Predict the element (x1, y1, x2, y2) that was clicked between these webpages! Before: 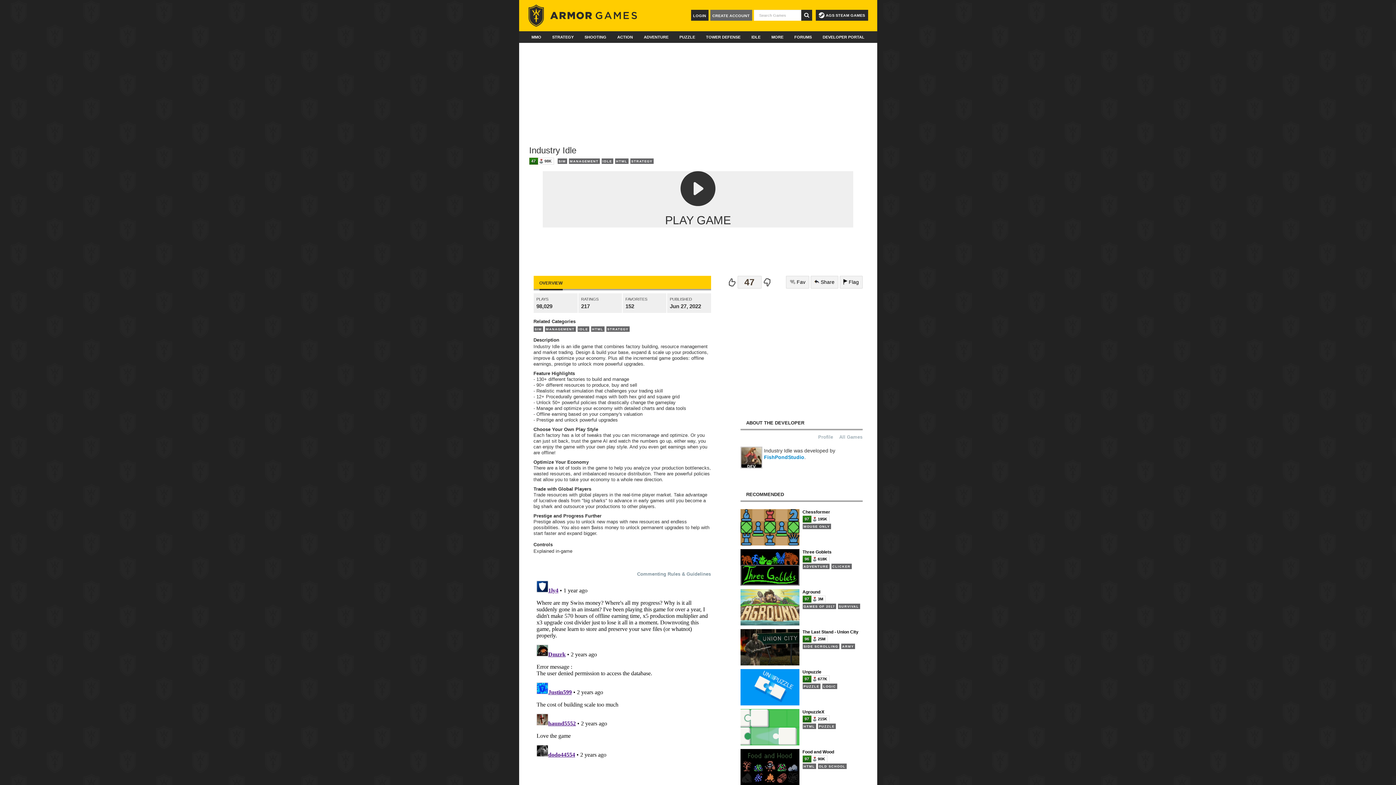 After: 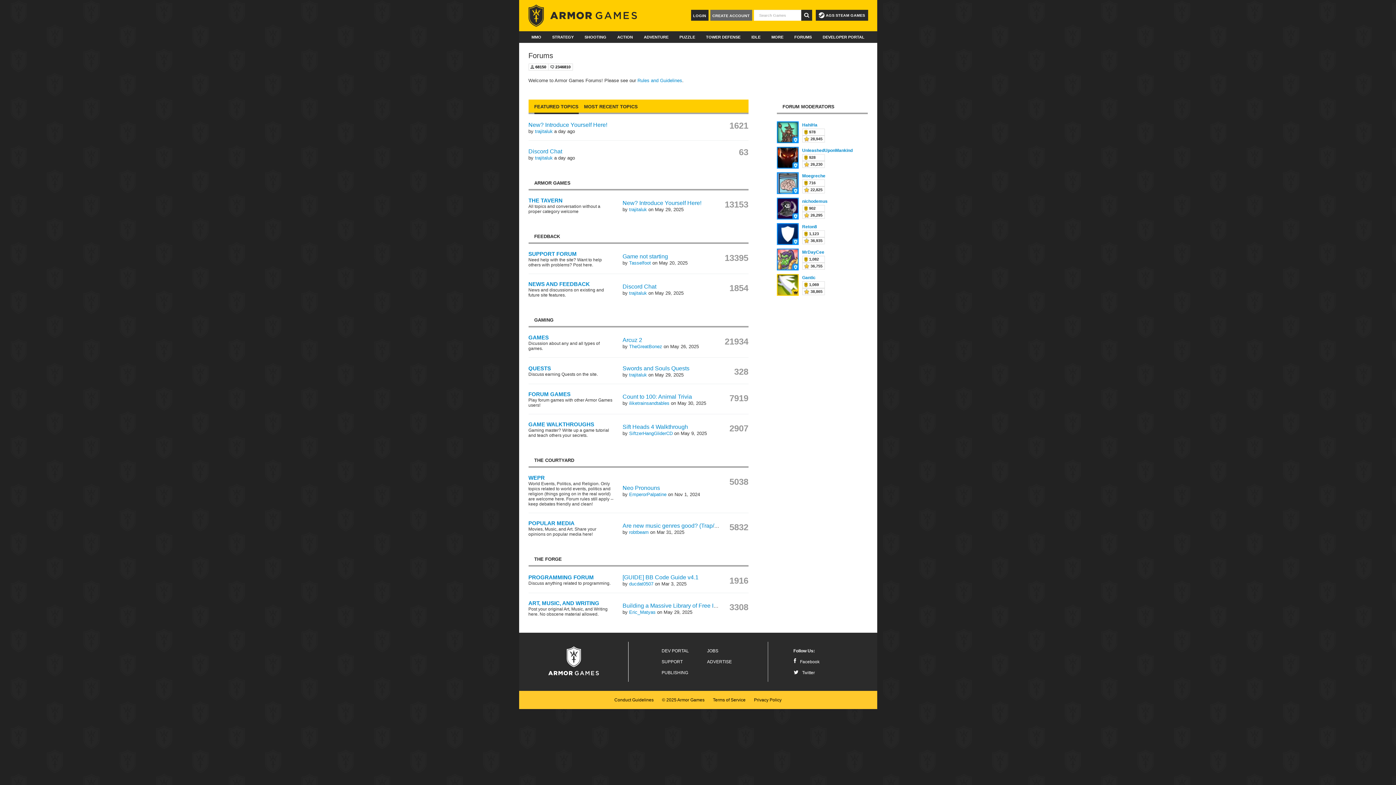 Action: label: FORUMS bbox: (790, 31, 816, 42)